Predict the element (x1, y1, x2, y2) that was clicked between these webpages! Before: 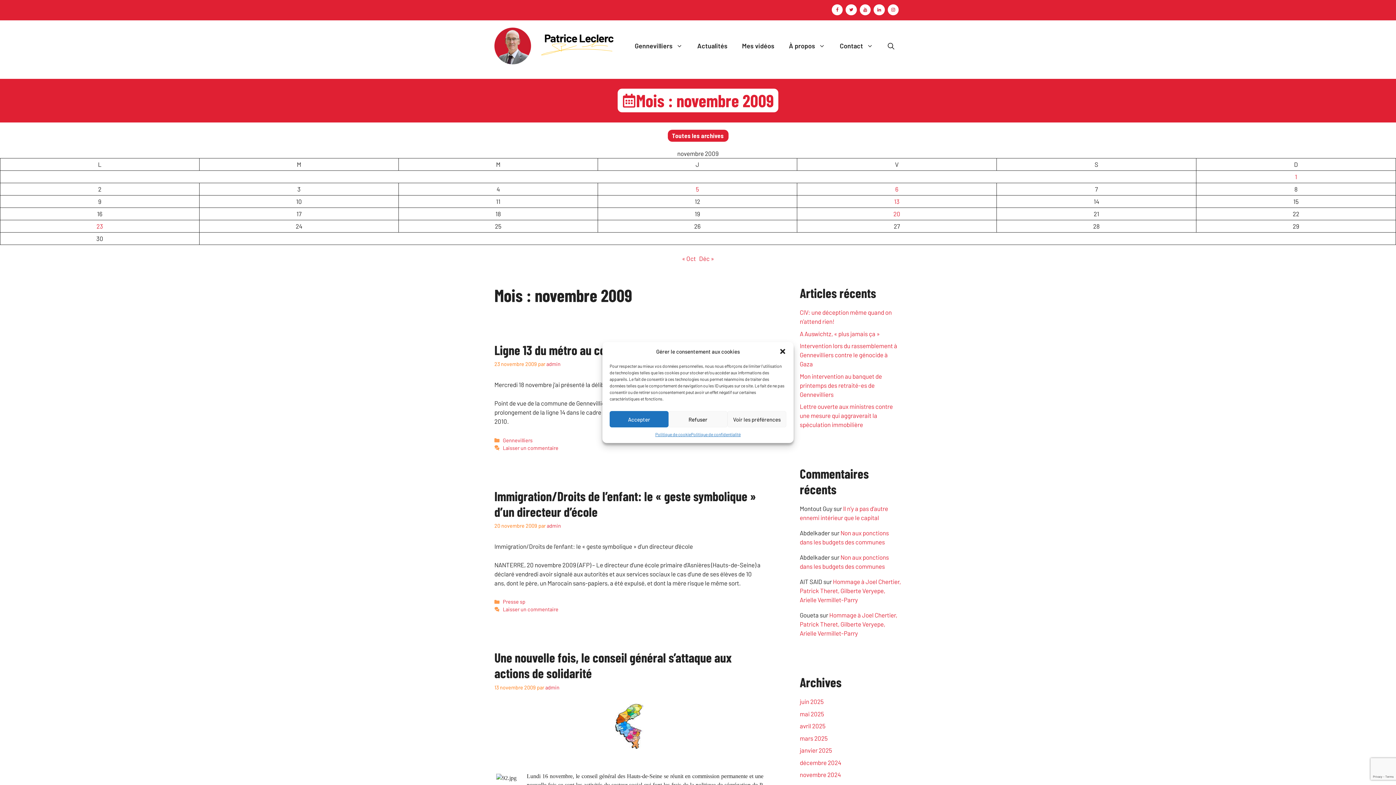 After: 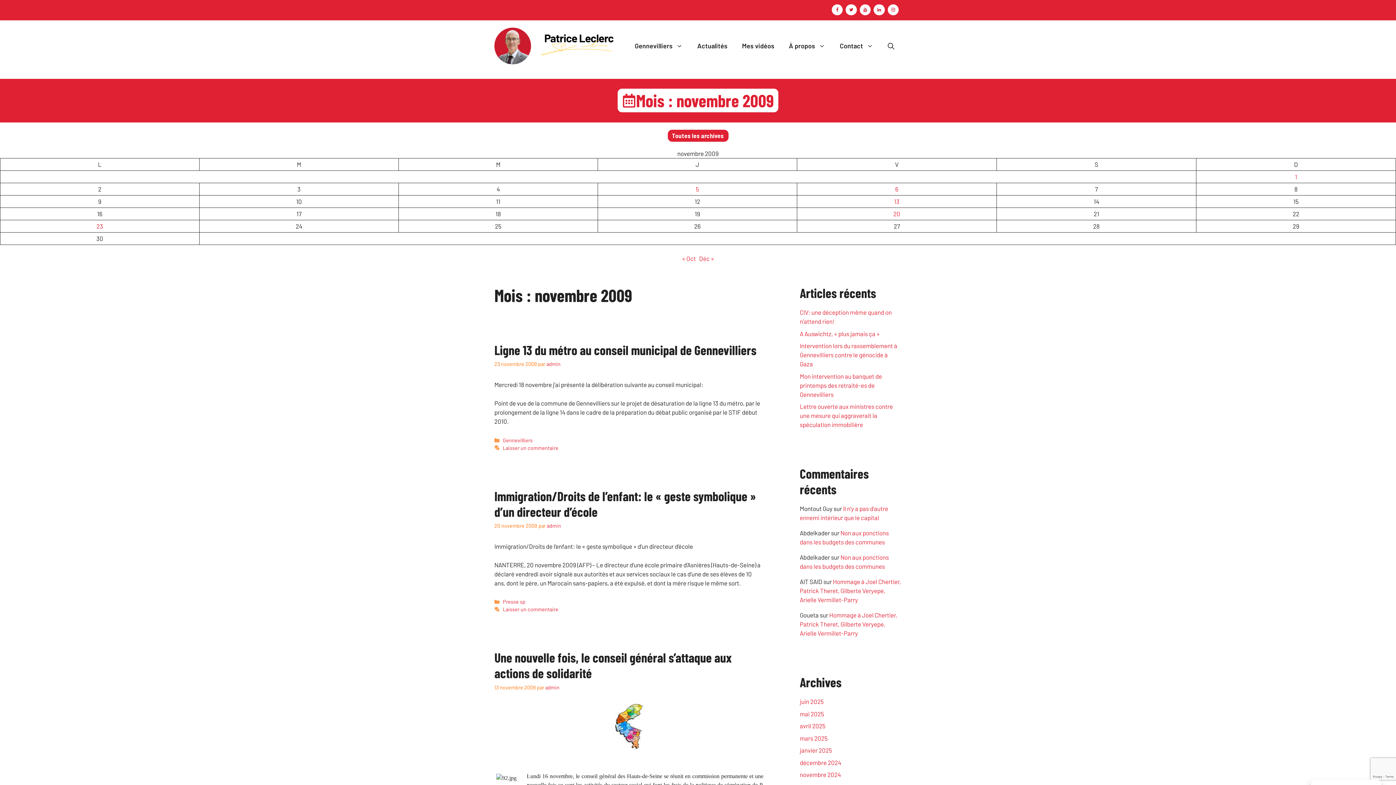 Action: label: Refuser bbox: (668, 411, 727, 427)